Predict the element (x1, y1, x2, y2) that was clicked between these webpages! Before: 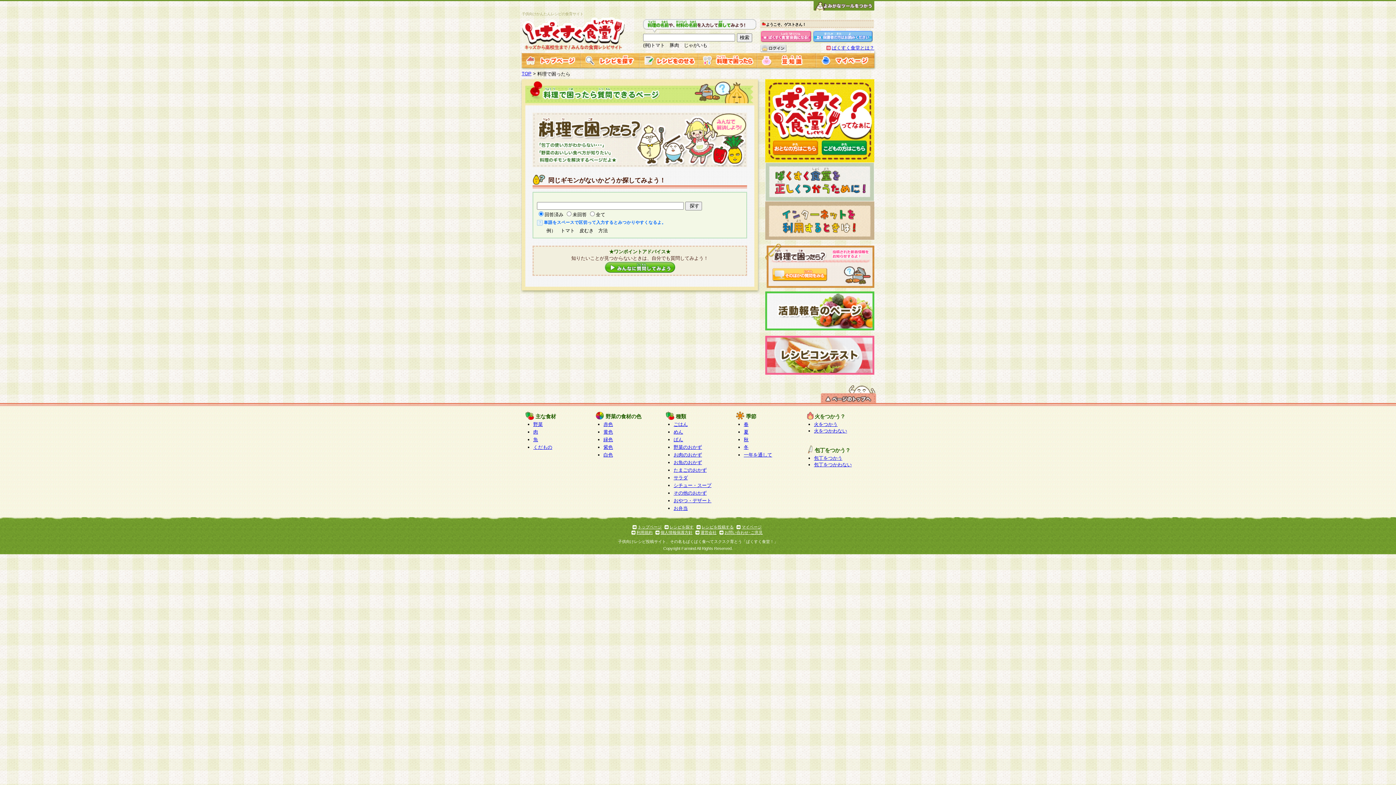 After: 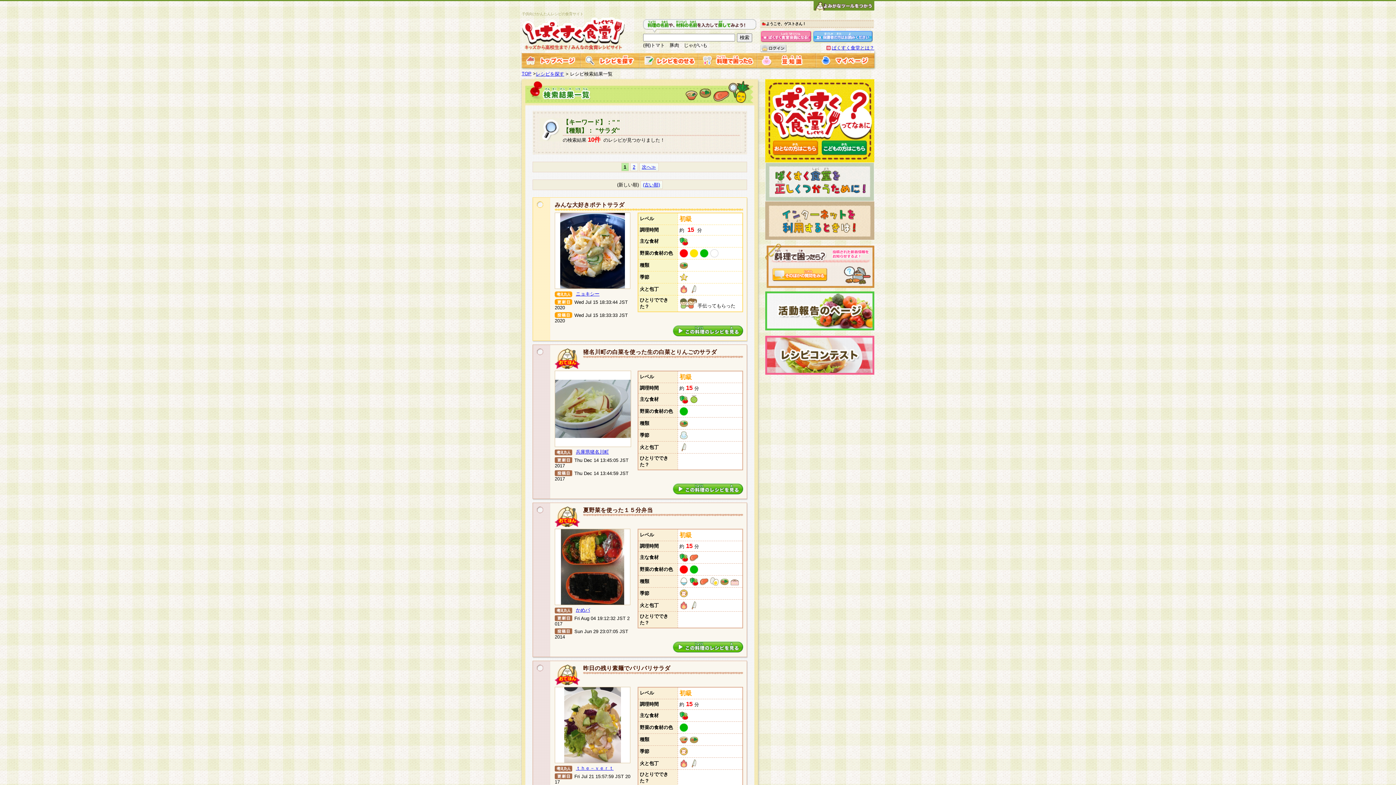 Action: bbox: (673, 475, 688, 480) label: サラダ